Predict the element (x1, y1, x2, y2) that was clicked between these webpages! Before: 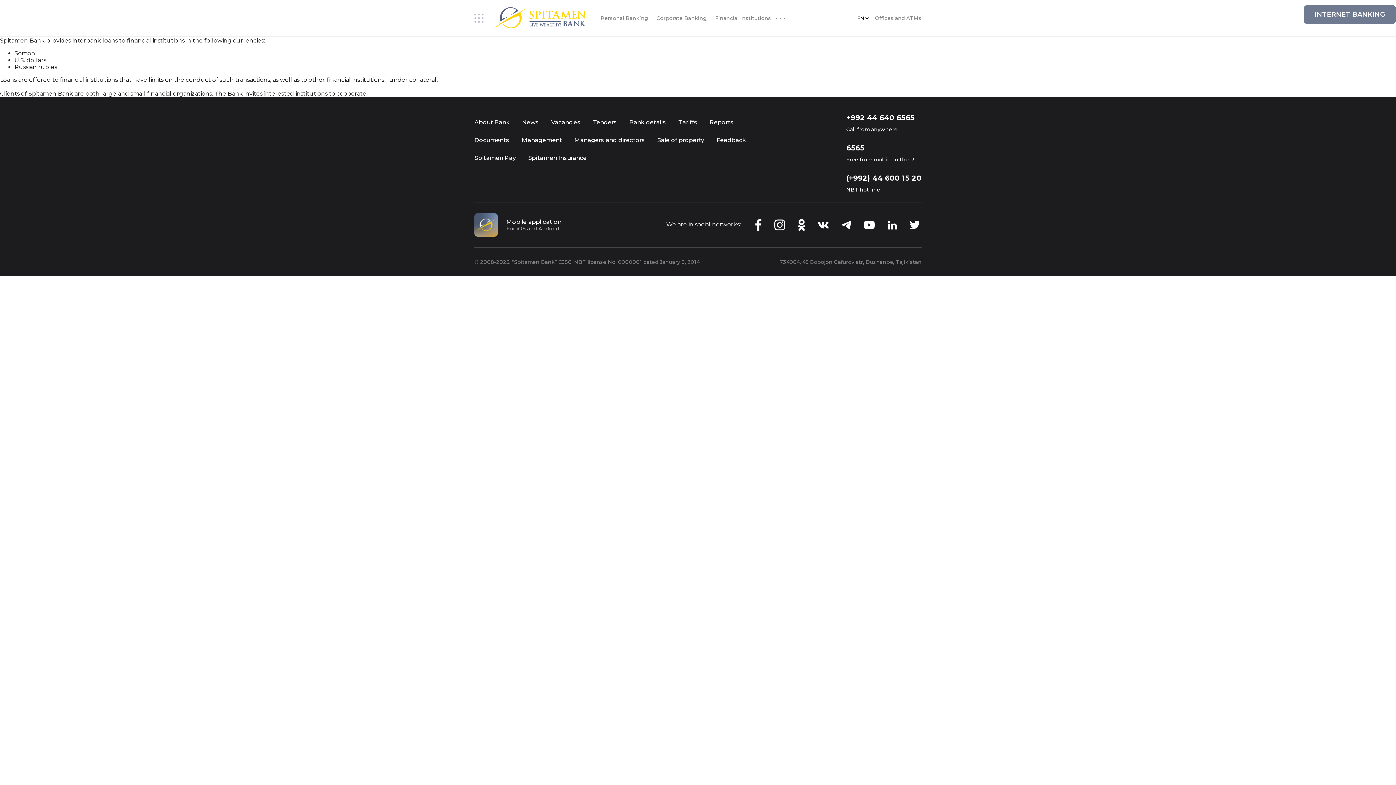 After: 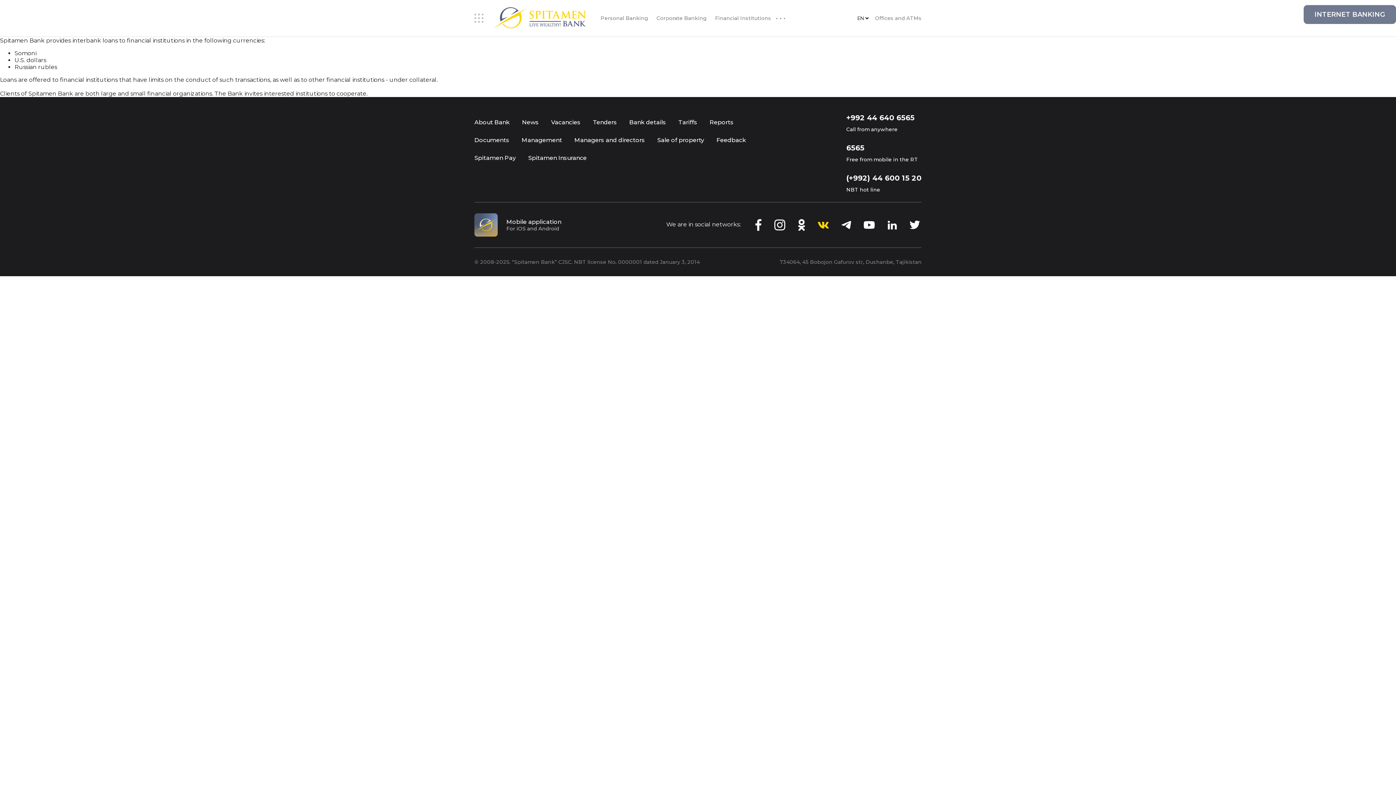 Action: bbox: (818, 221, 829, 228)